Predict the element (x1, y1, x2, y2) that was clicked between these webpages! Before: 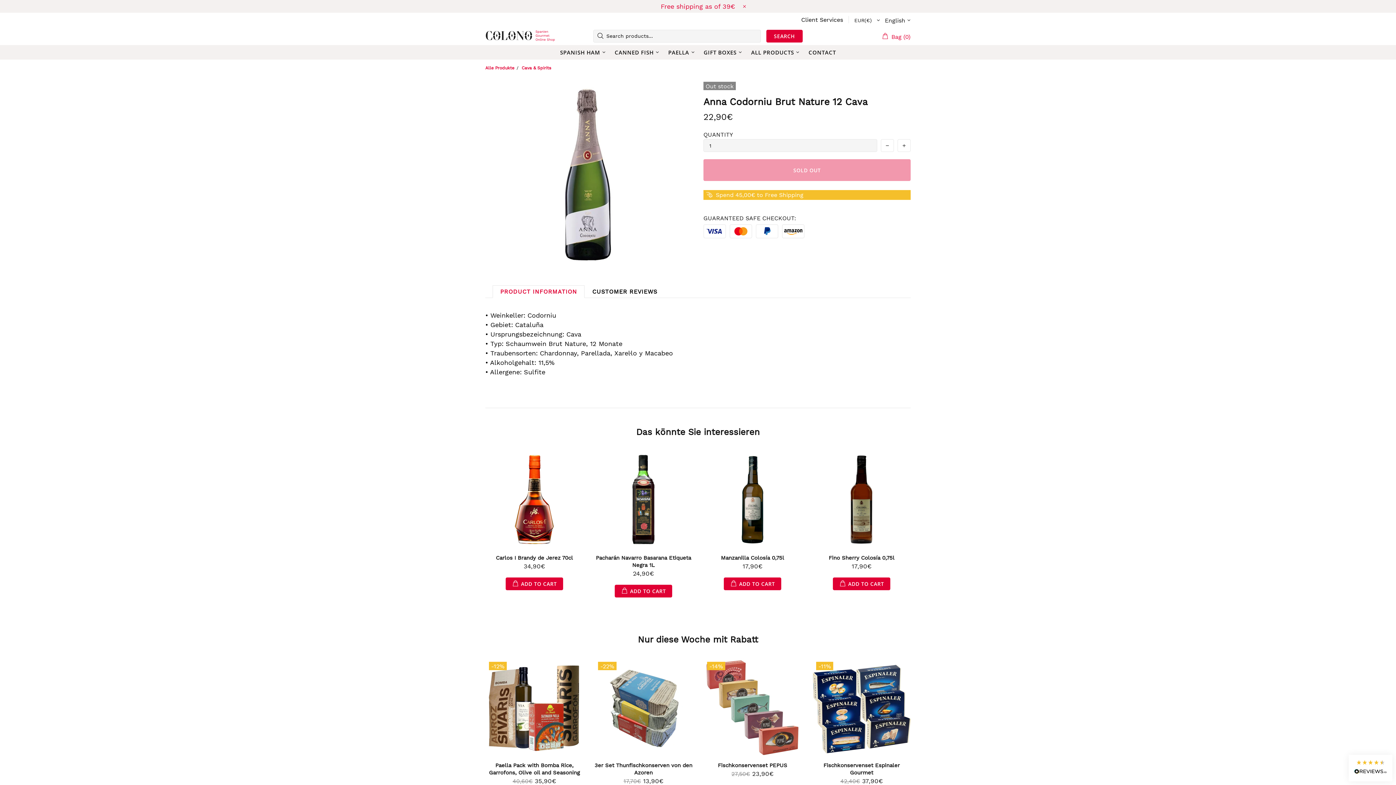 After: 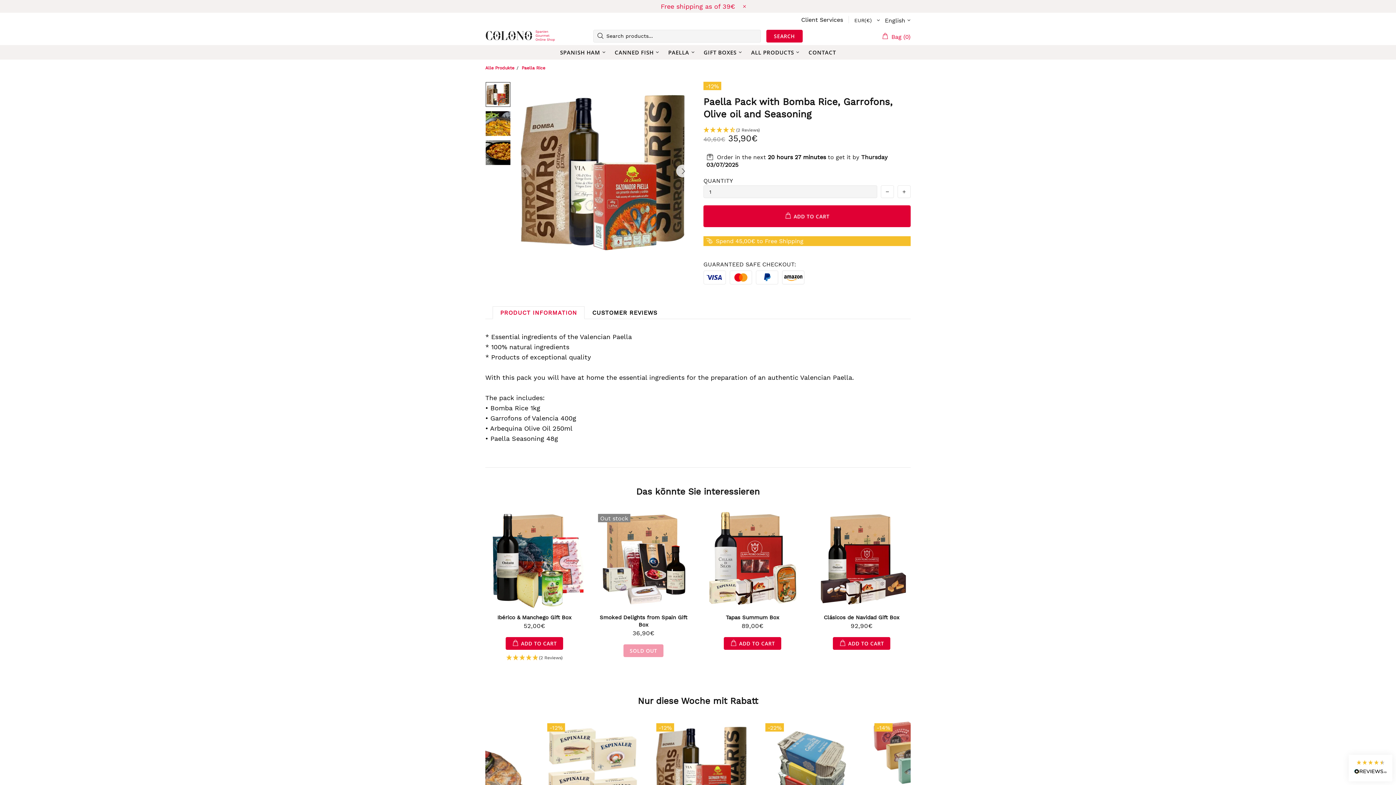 Action: bbox: (703, 651, 801, 749)